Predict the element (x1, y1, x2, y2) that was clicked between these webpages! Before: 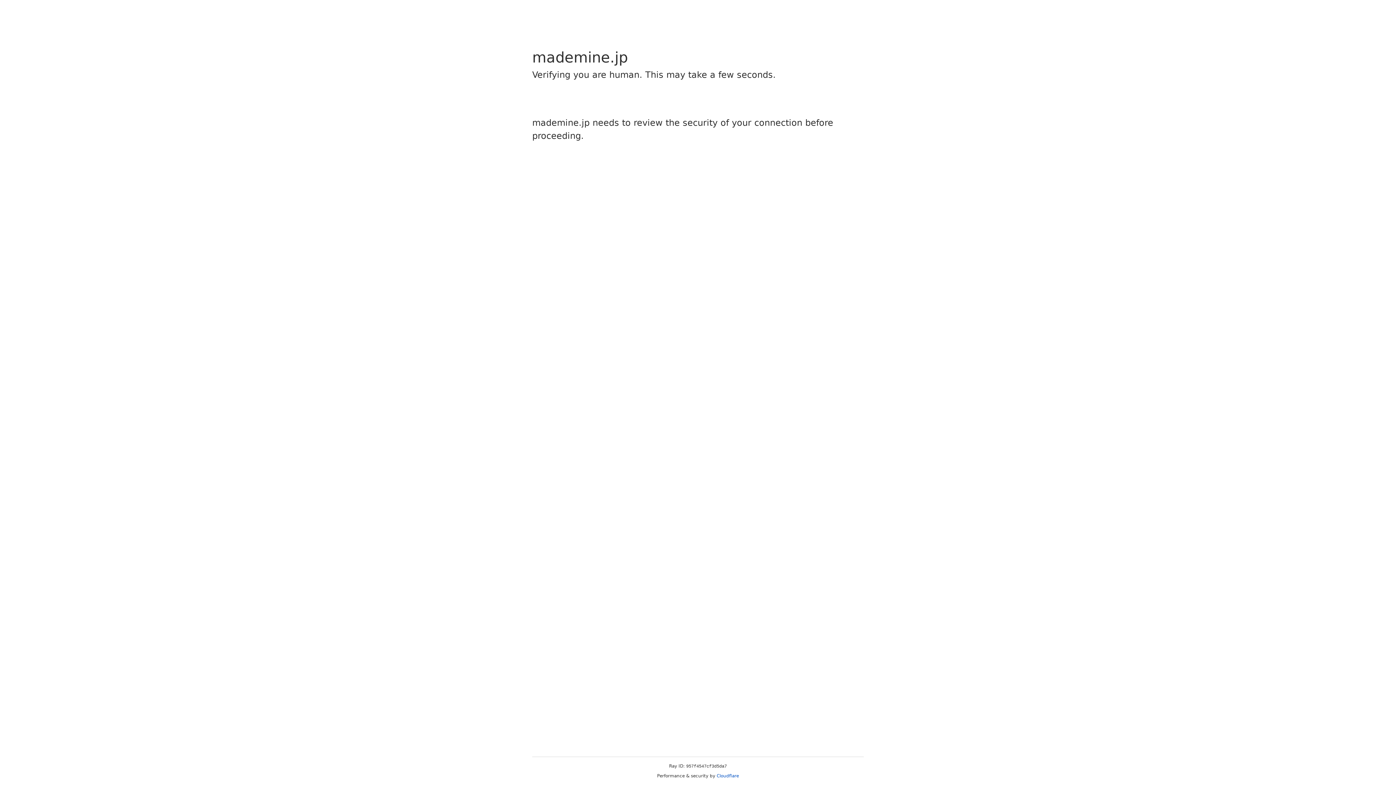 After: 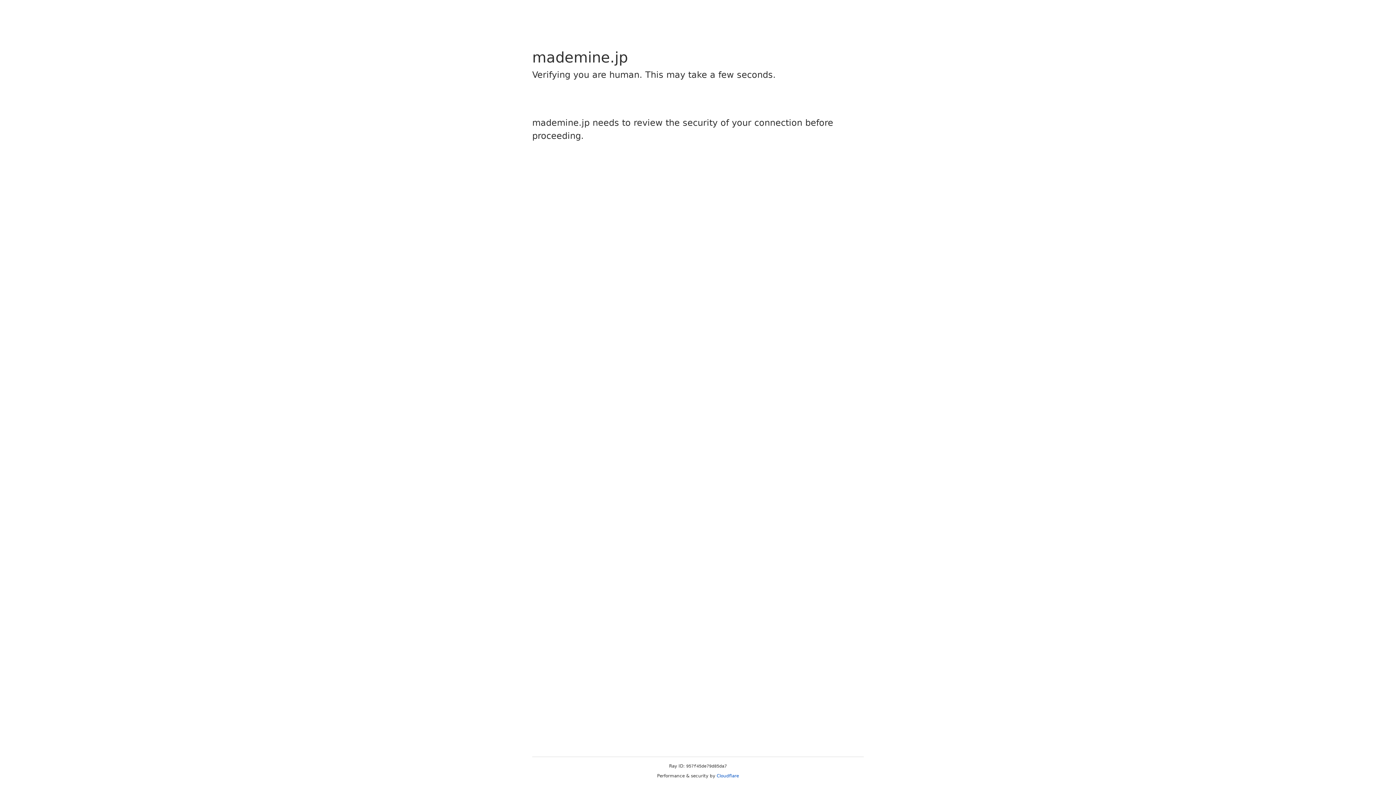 Action: bbox: (716, 773, 739, 778) label: Cloudflare